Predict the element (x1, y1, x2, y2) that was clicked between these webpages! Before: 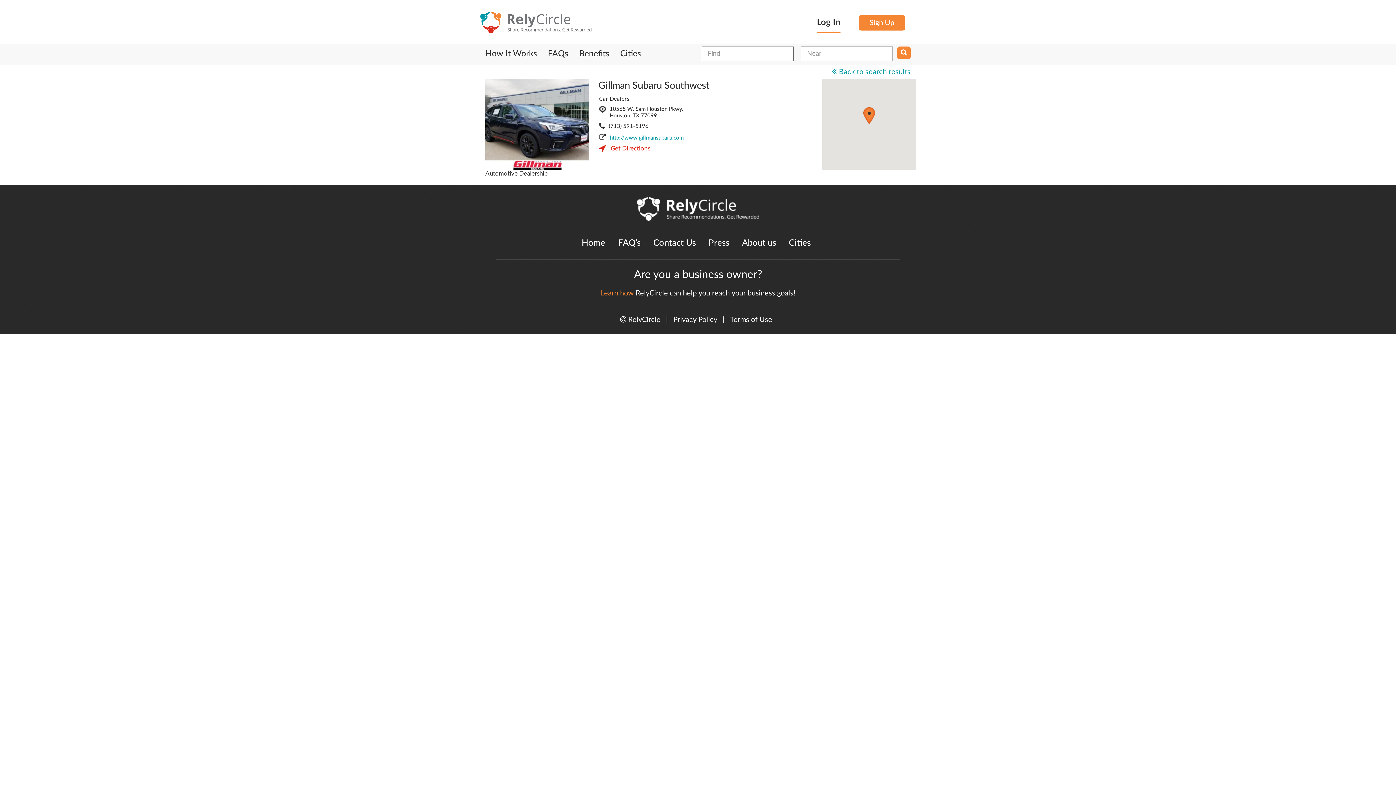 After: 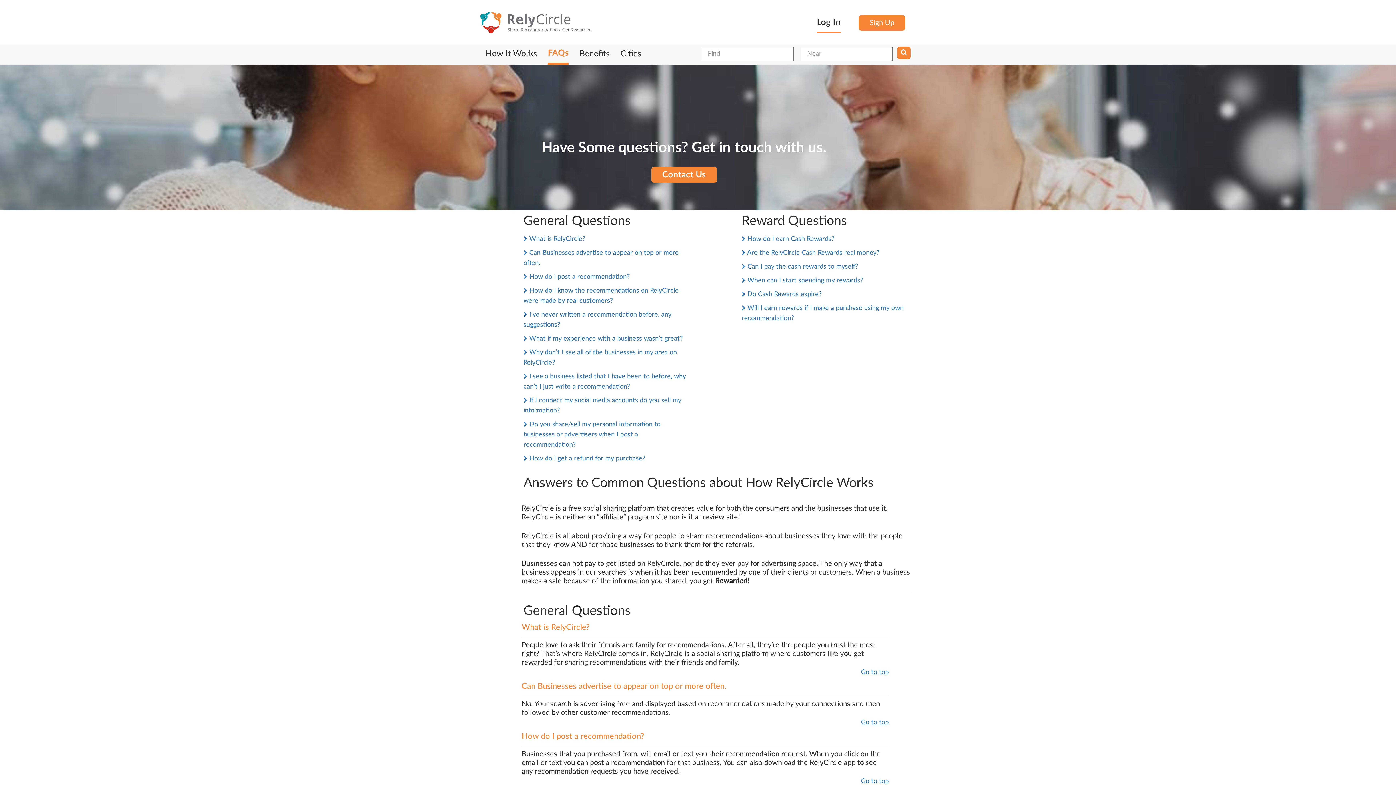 Action: label: FAQ’s bbox: (618, 237, 640, 249)